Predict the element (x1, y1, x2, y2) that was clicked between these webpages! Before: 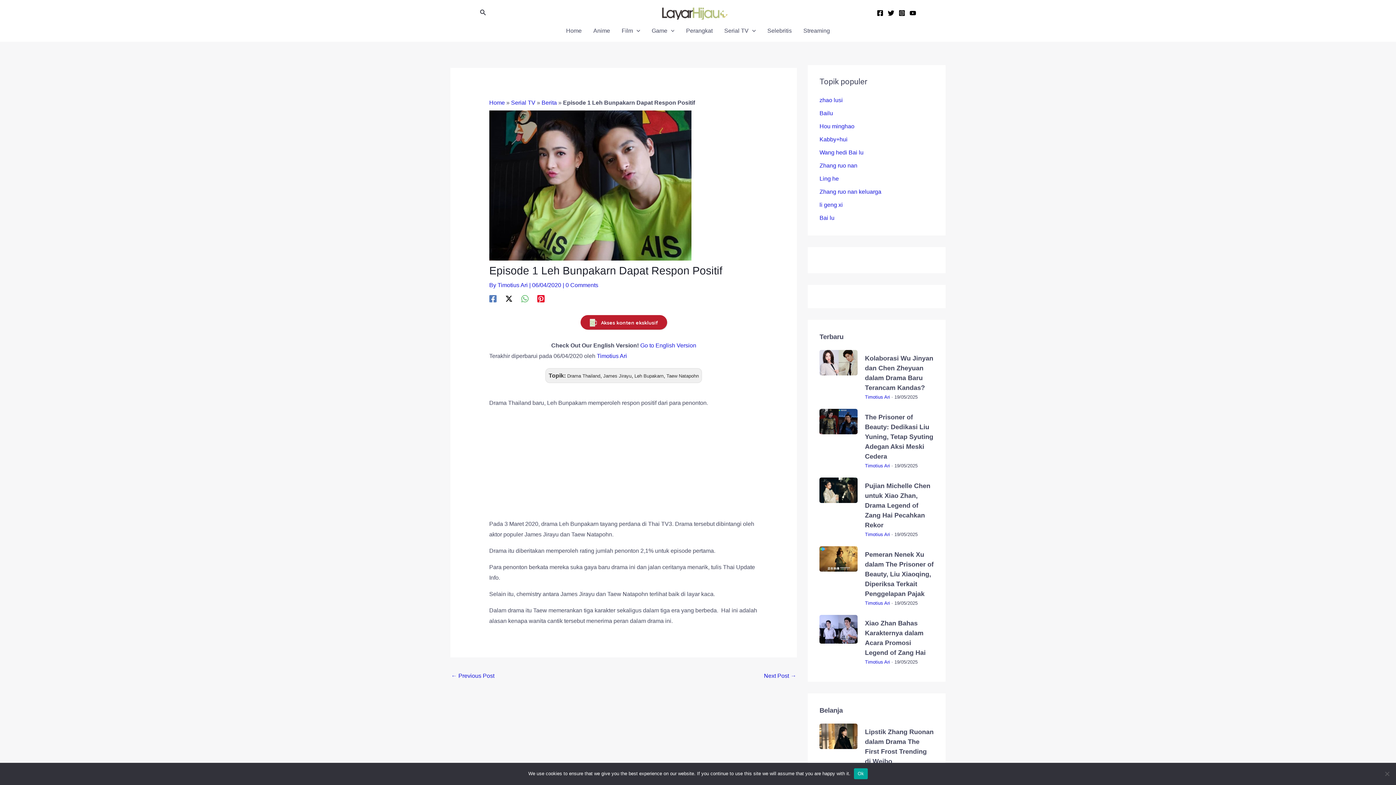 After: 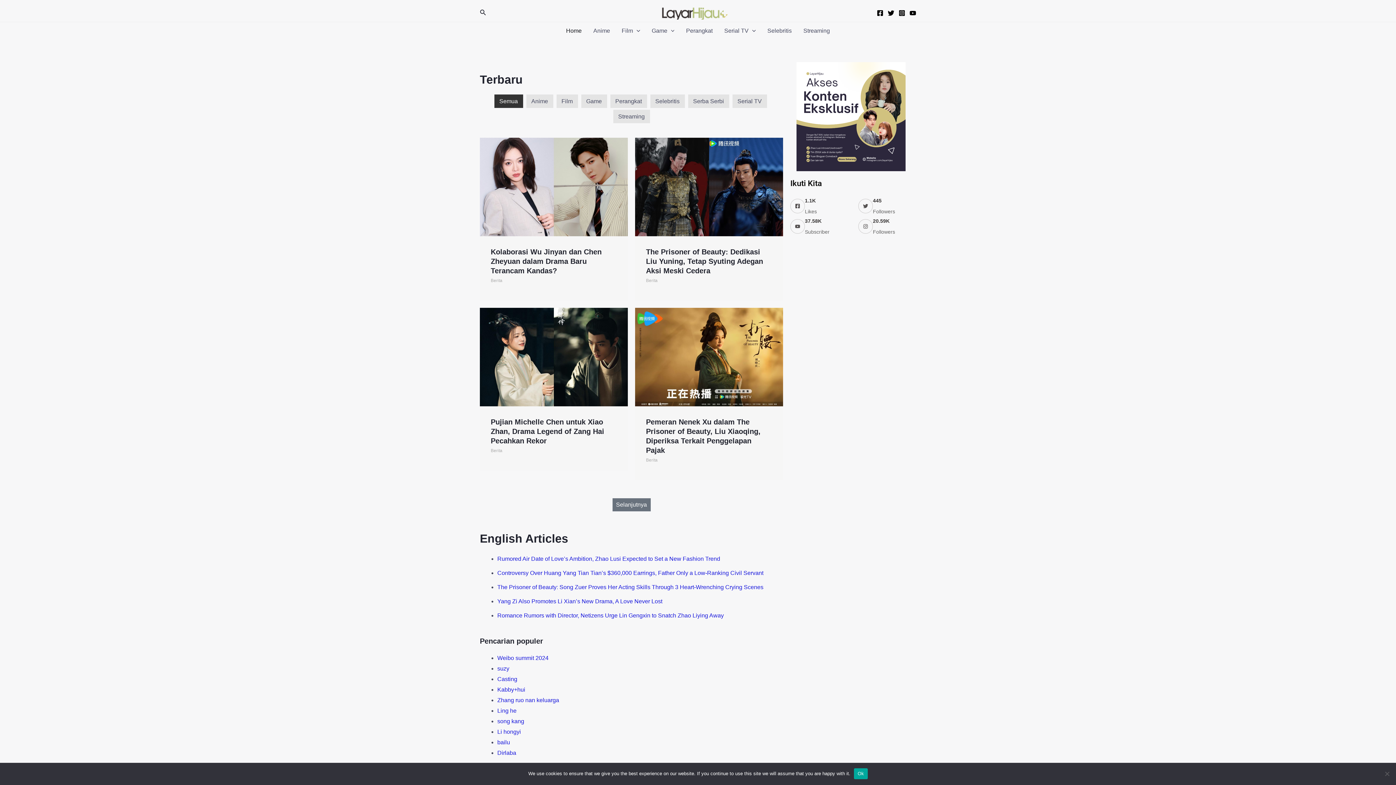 Action: label: Home bbox: (560, 25, 587, 36)